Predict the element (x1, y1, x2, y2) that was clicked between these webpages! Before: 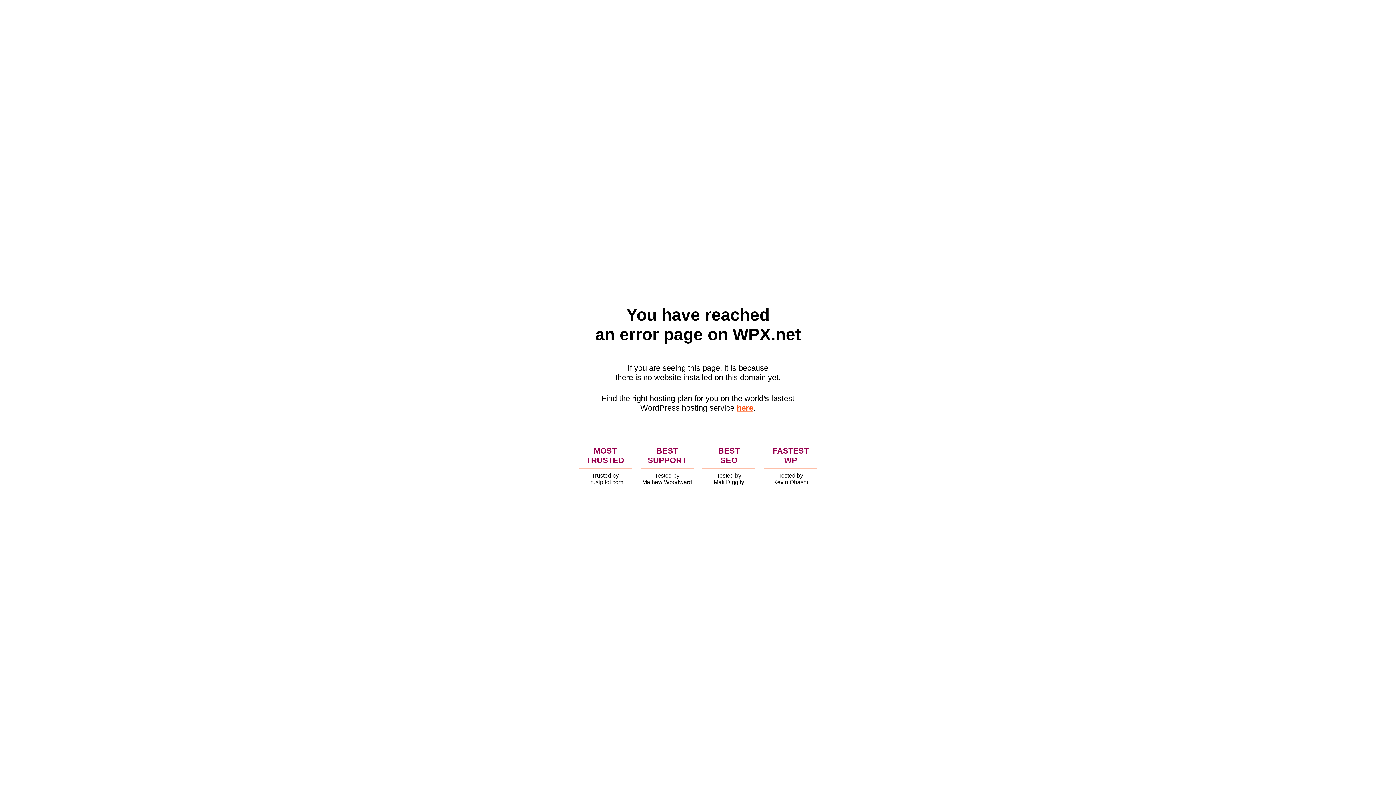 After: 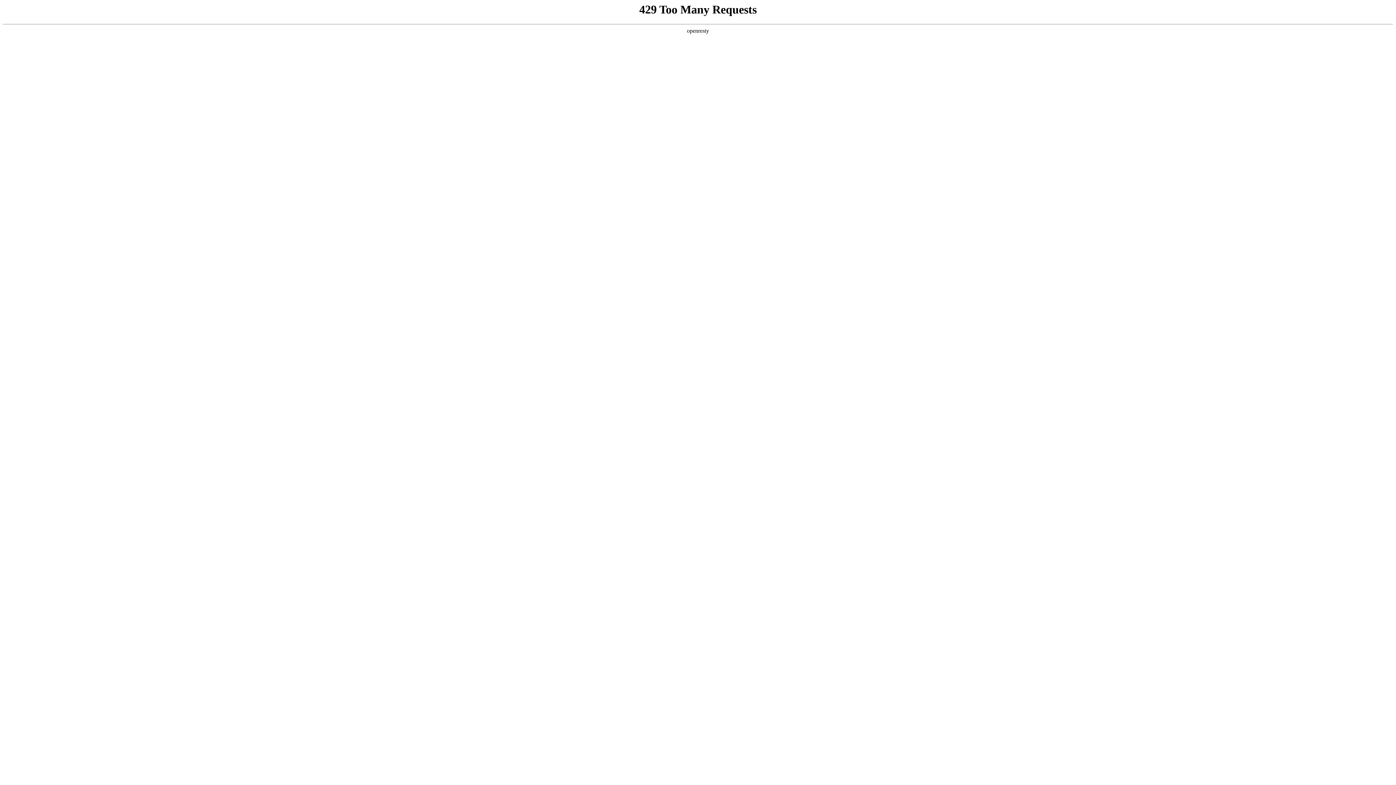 Action: label: here bbox: (736, 403, 753, 412)